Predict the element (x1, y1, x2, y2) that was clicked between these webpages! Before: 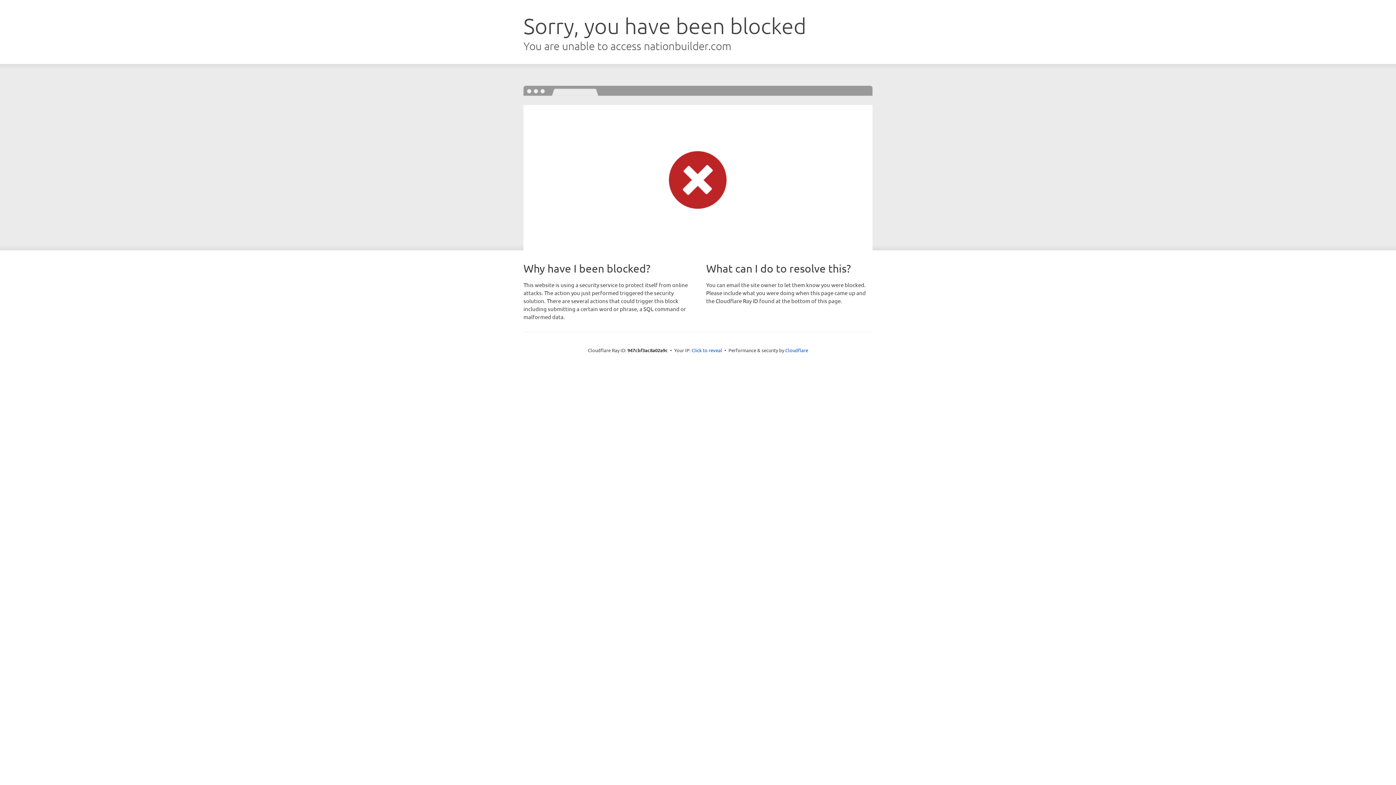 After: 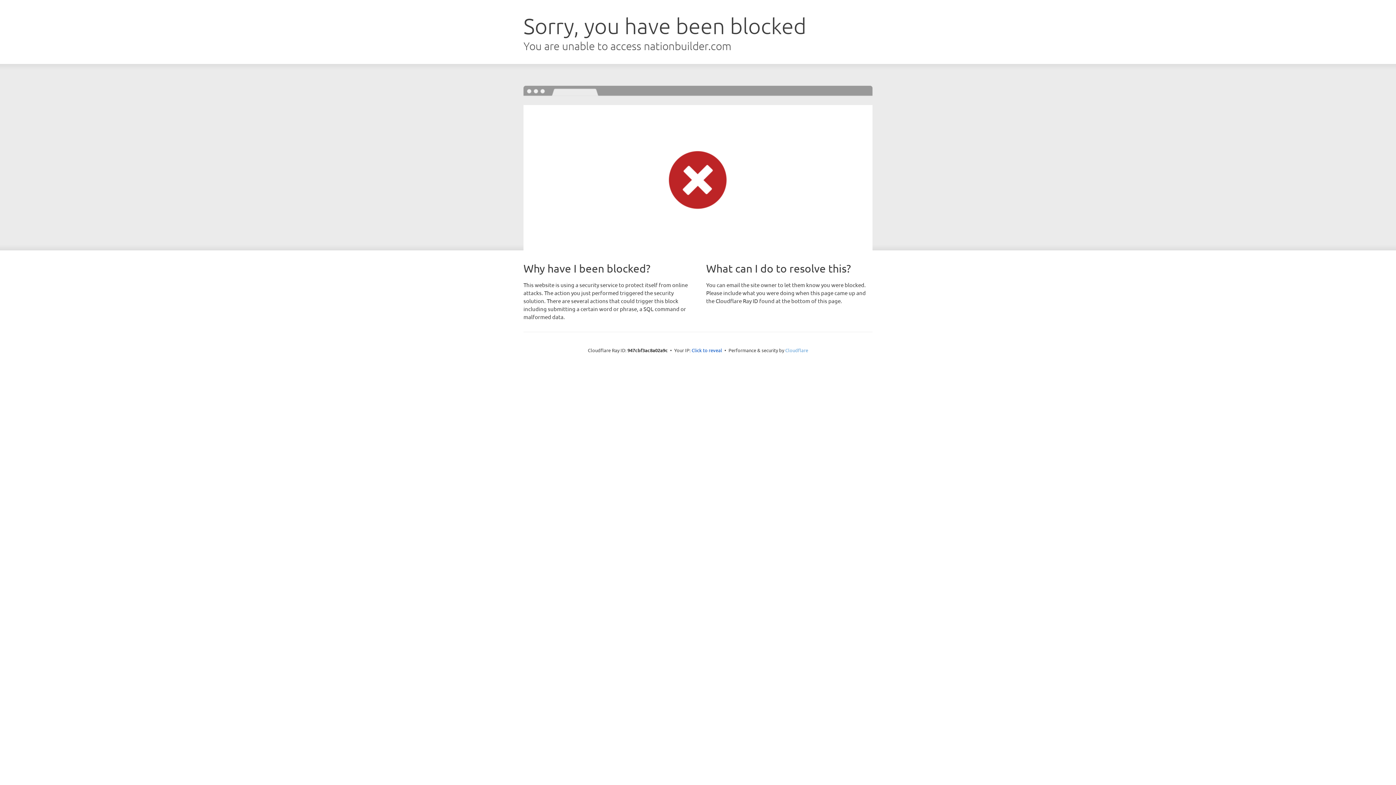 Action: label: Cloudflare bbox: (785, 347, 808, 353)